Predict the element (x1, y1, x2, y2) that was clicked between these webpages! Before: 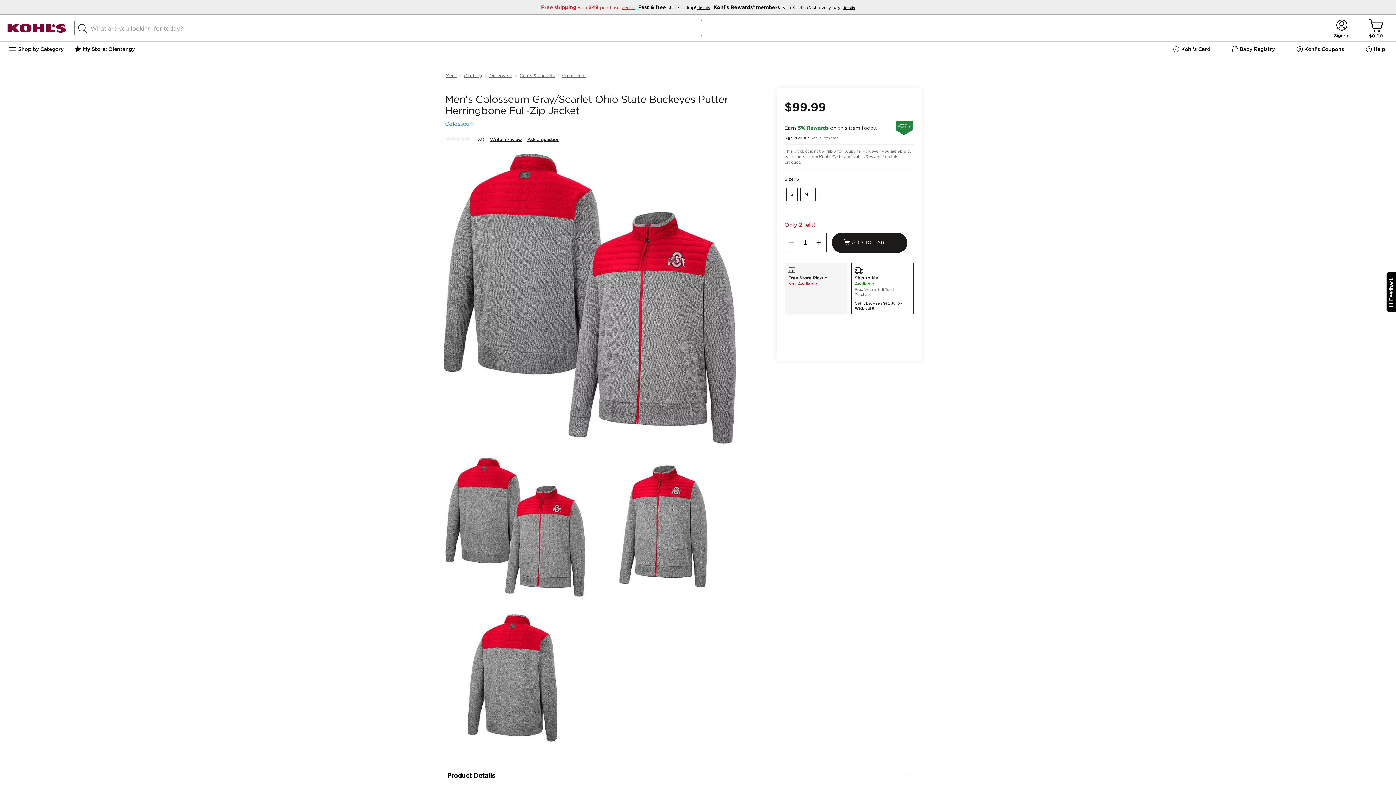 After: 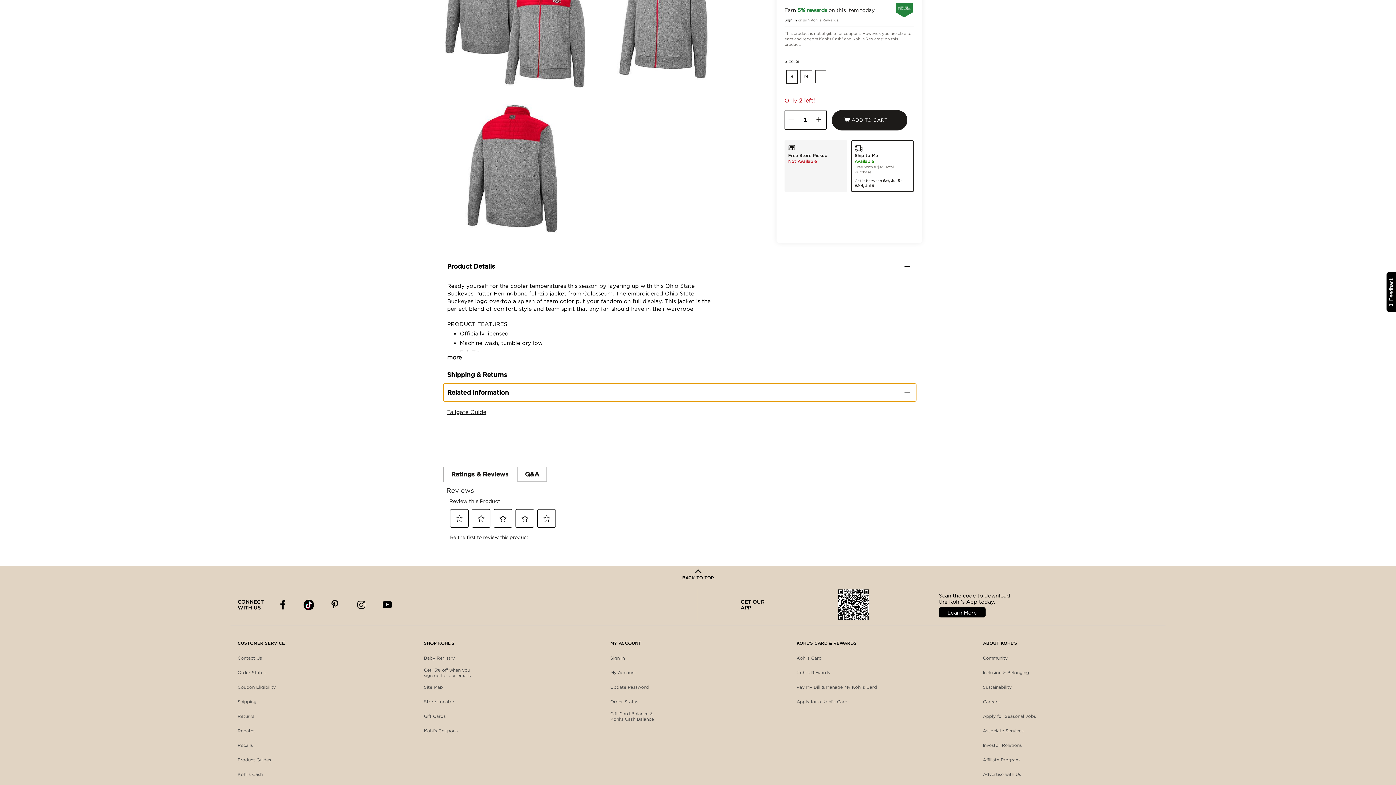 Action: label: Related Information bbox: (443, 618, 916, 635)